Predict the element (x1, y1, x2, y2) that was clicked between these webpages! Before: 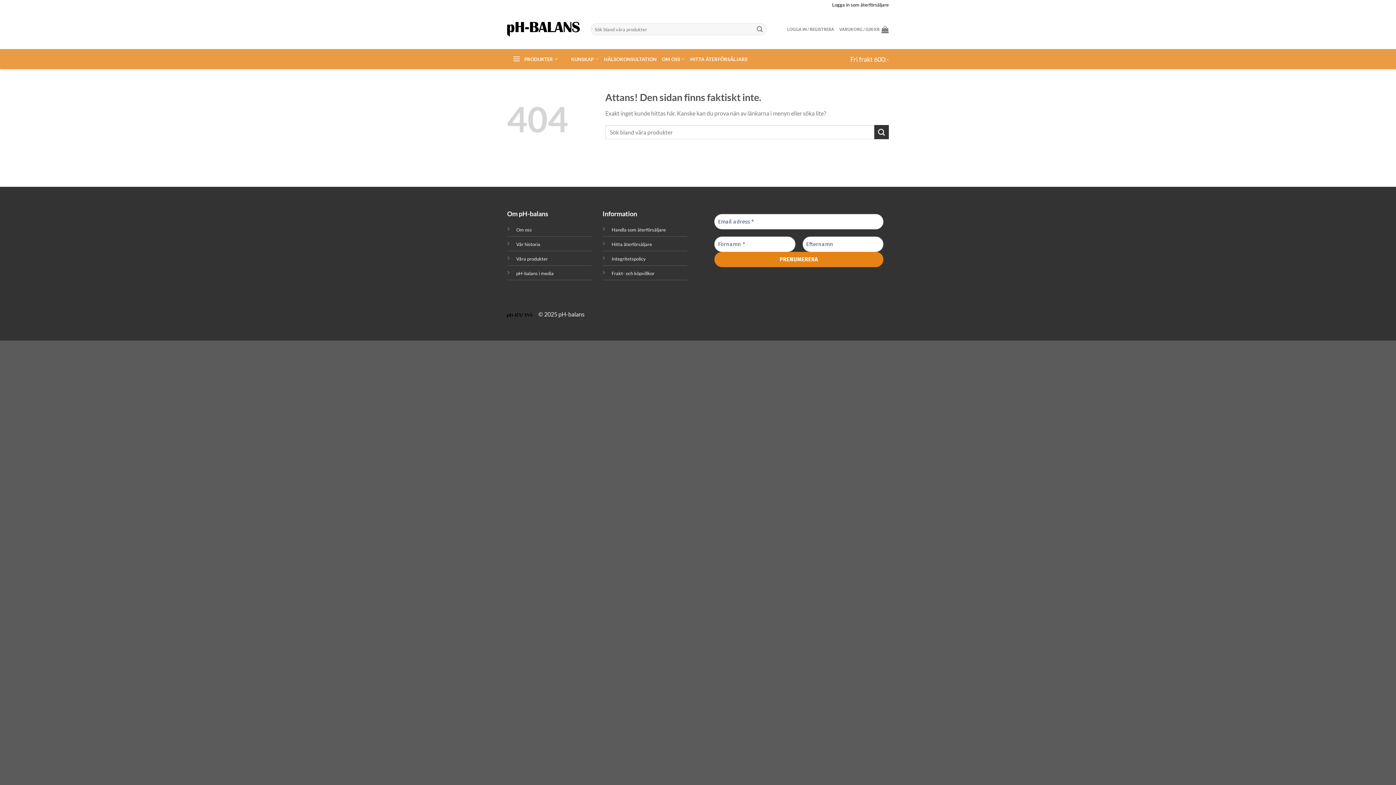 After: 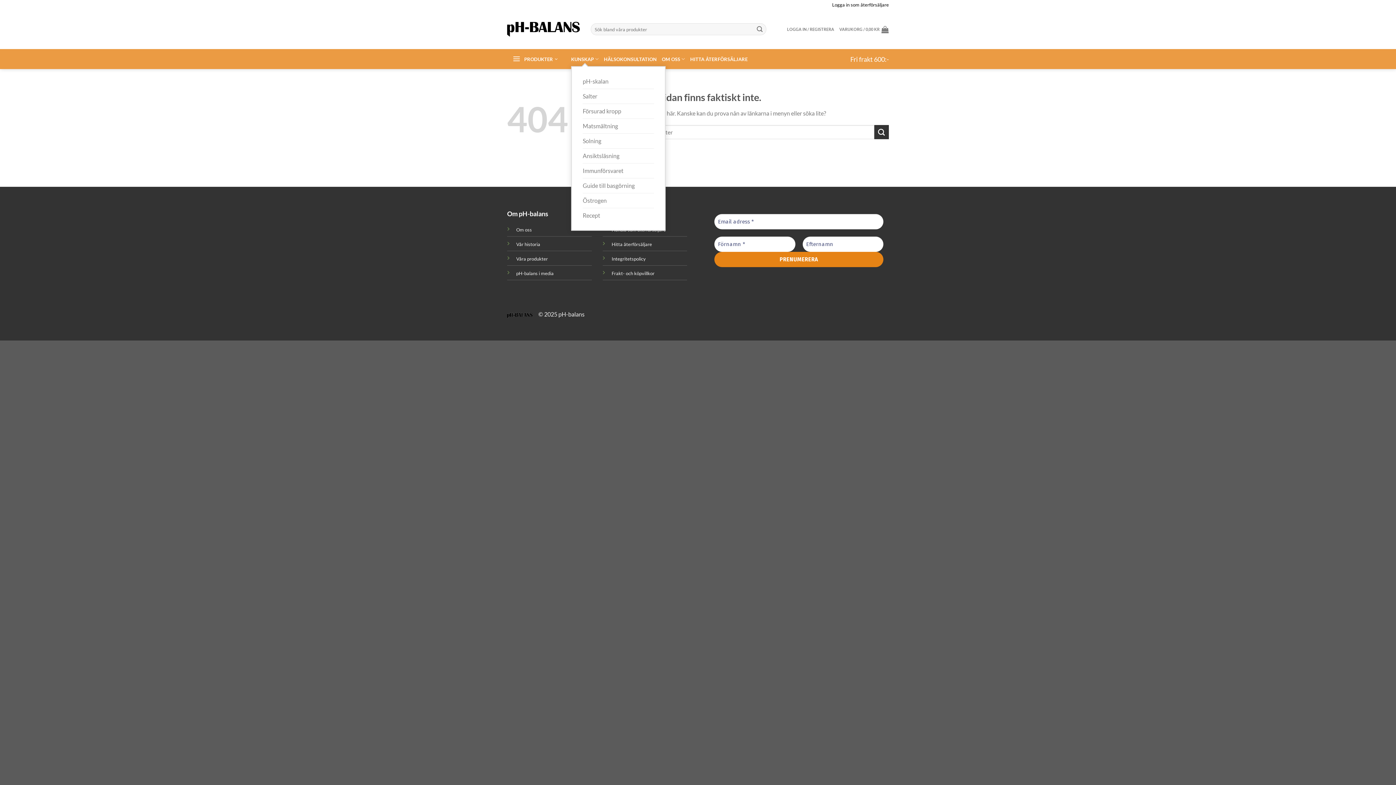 Action: bbox: (571, 52, 599, 66) label: KUNSKAP